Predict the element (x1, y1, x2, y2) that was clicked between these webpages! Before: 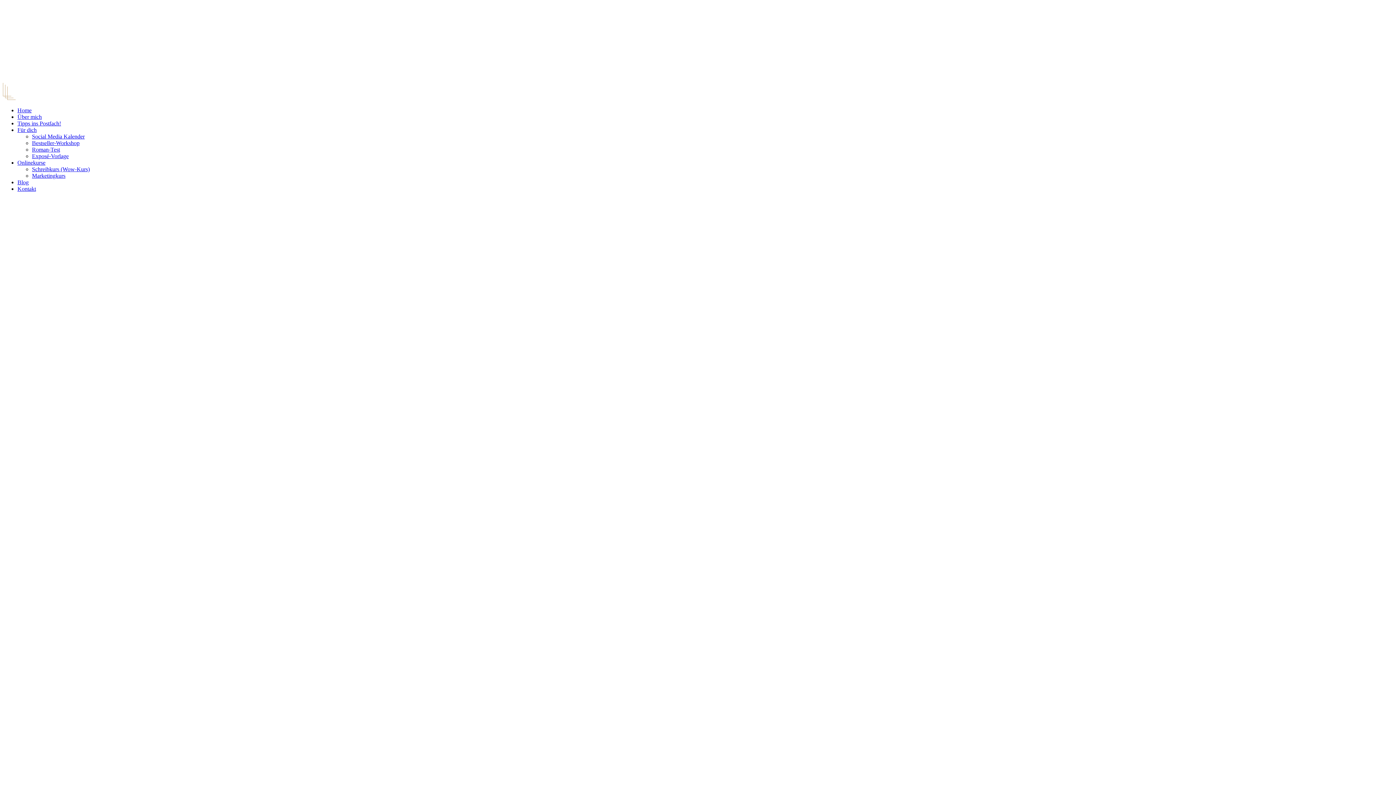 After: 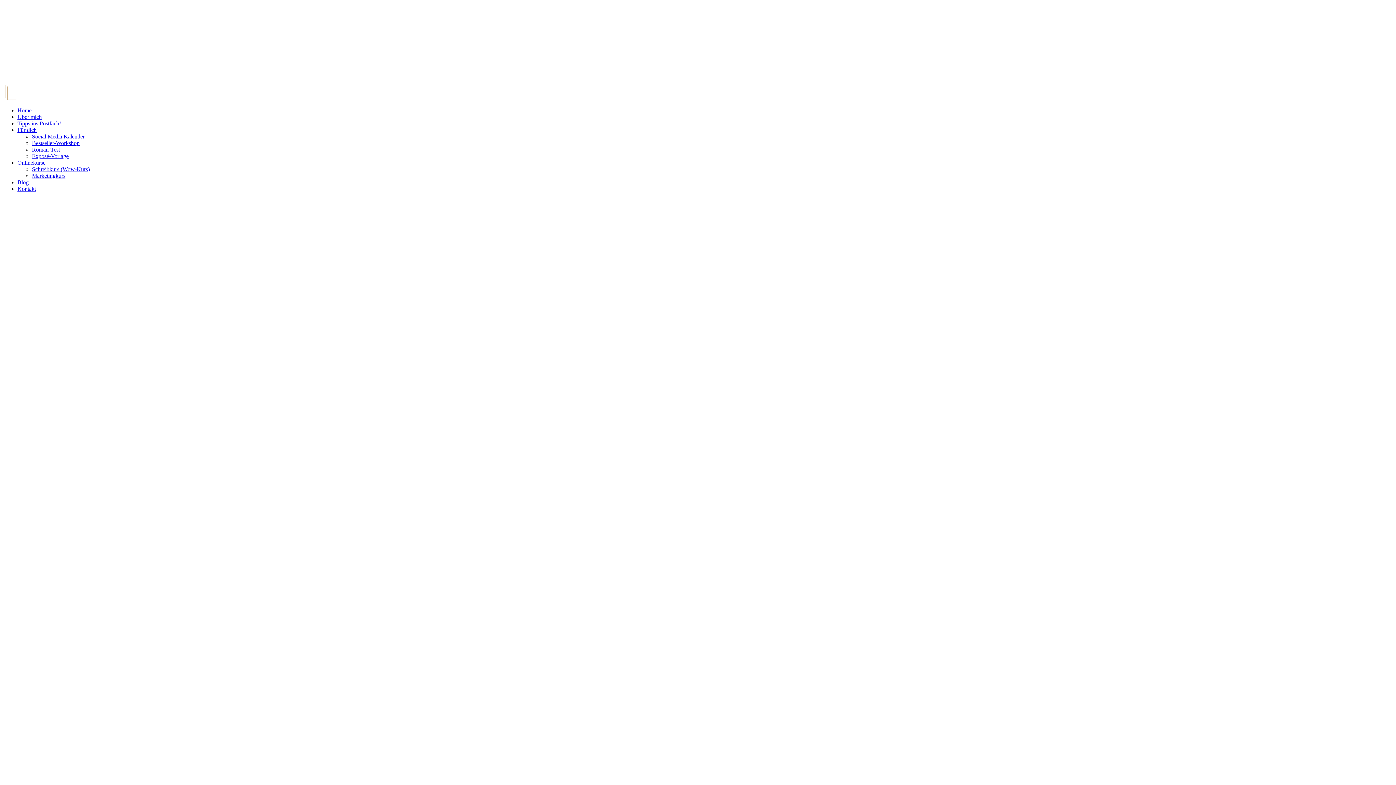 Action: bbox: (17, 179, 28, 185) label: Blog